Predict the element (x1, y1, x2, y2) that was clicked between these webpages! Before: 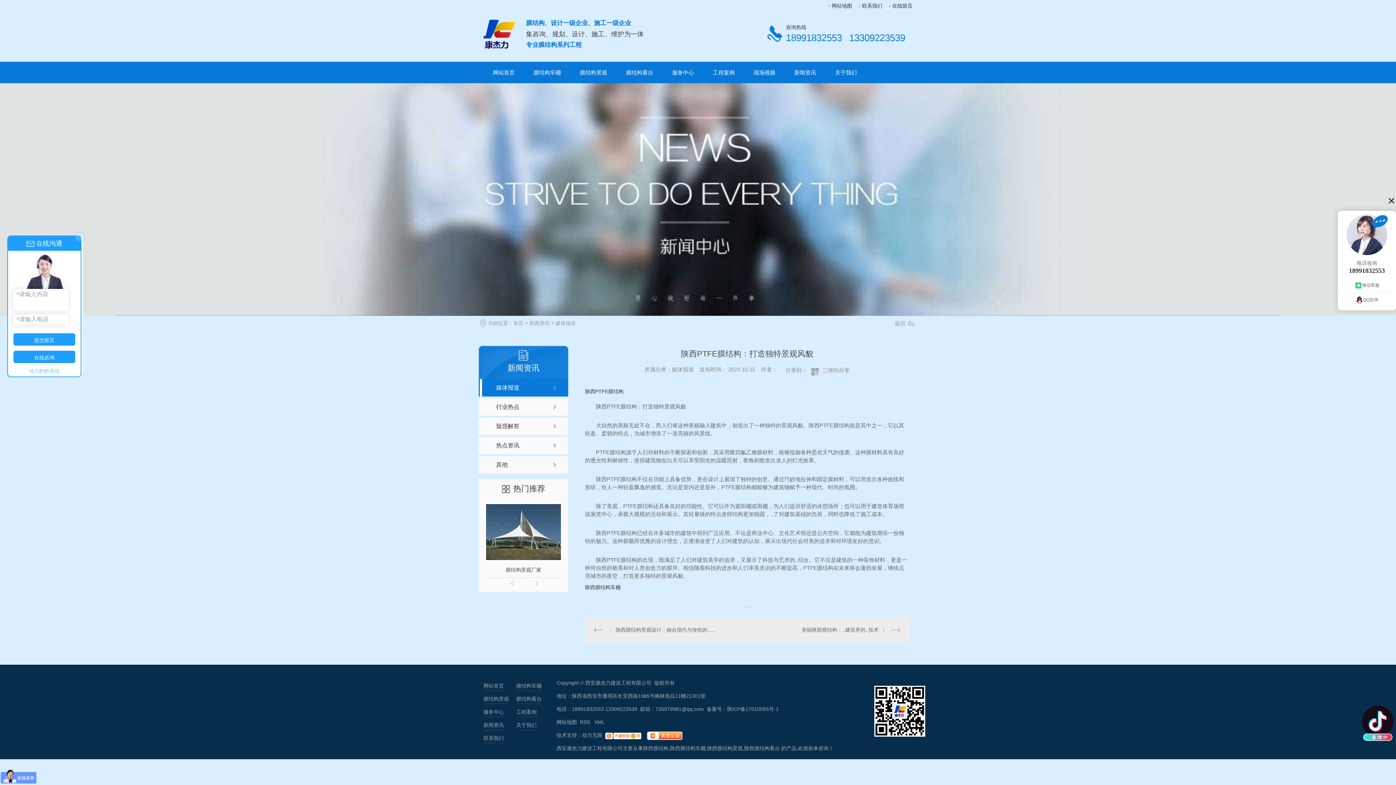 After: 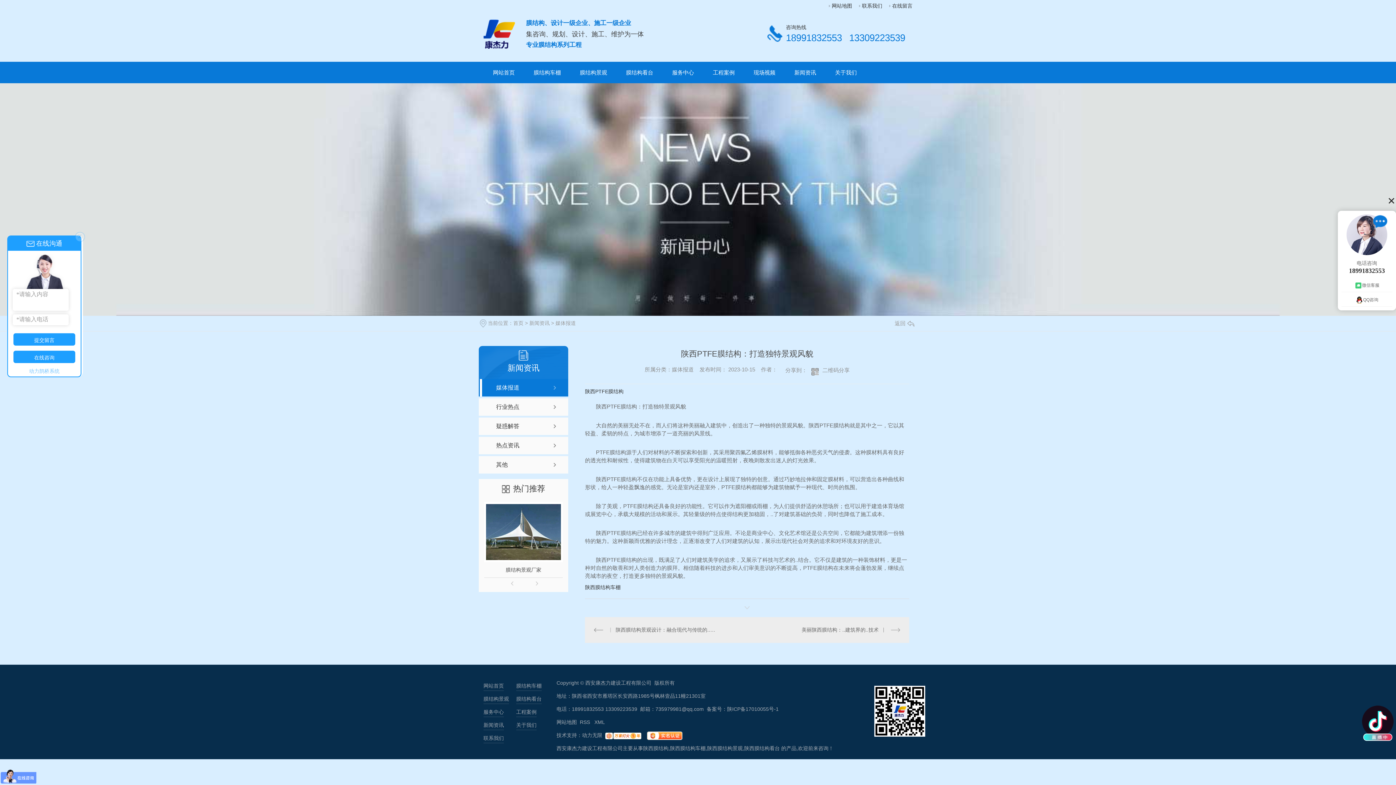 Action: label: 动力无限 bbox: (582, 732, 602, 738)